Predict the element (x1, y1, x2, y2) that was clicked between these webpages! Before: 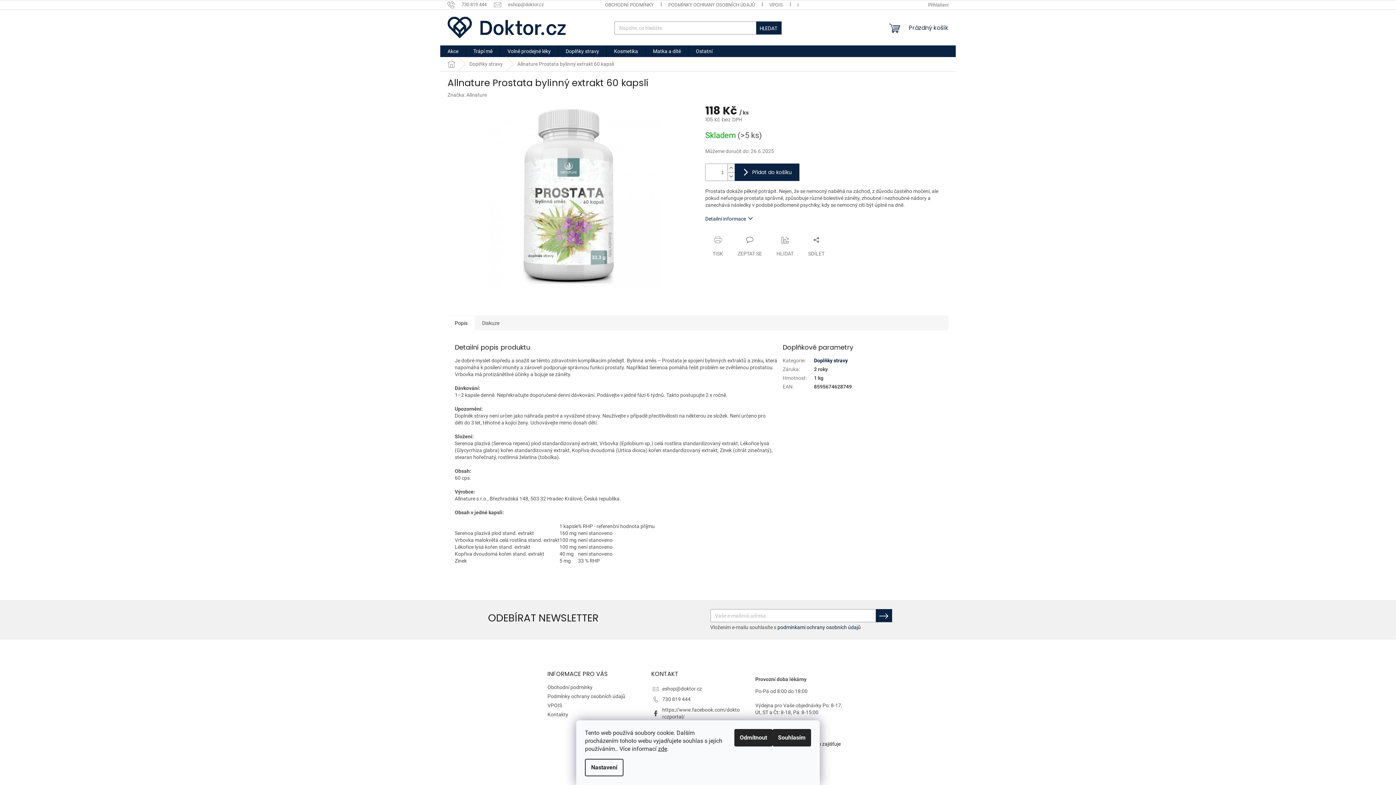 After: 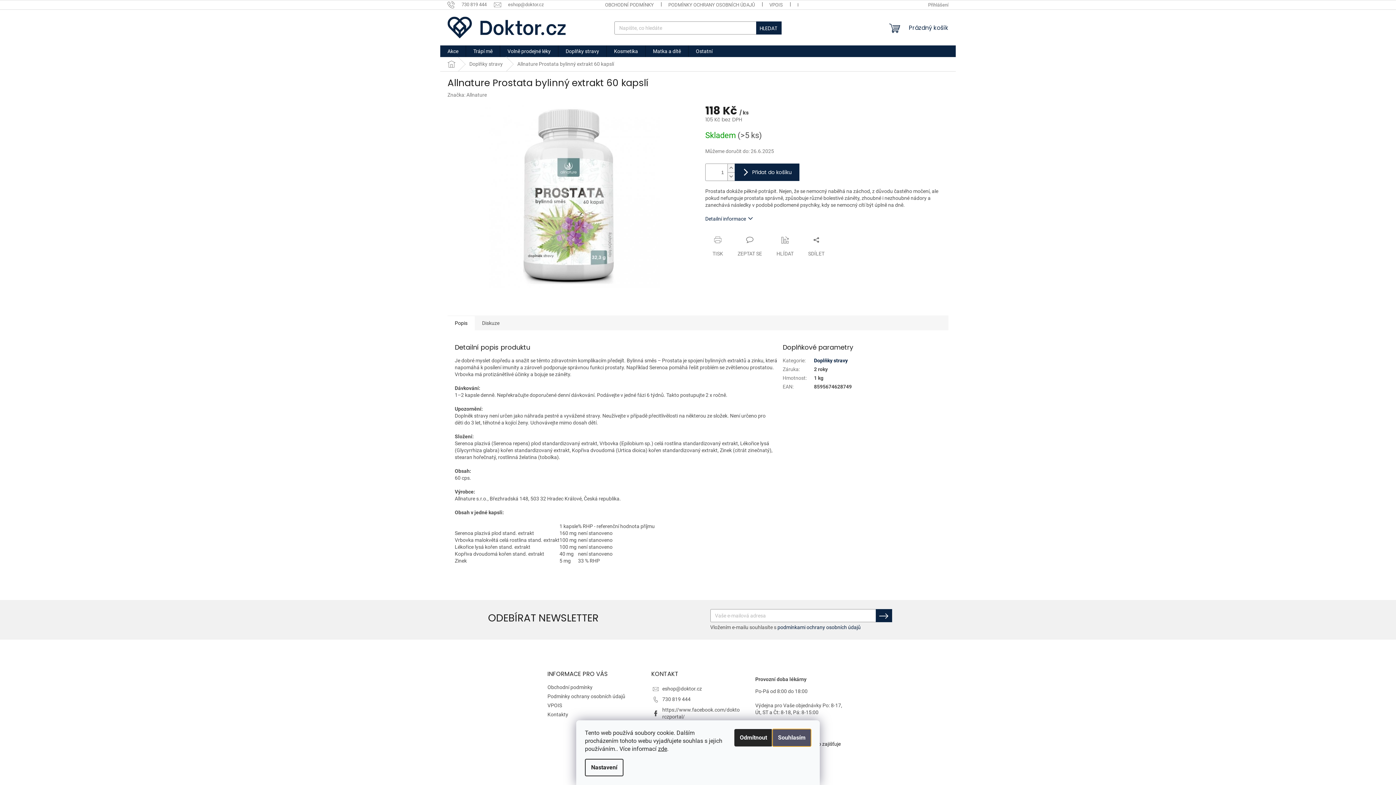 Action: label: Souhlasím bbox: (772, 729, 811, 746)